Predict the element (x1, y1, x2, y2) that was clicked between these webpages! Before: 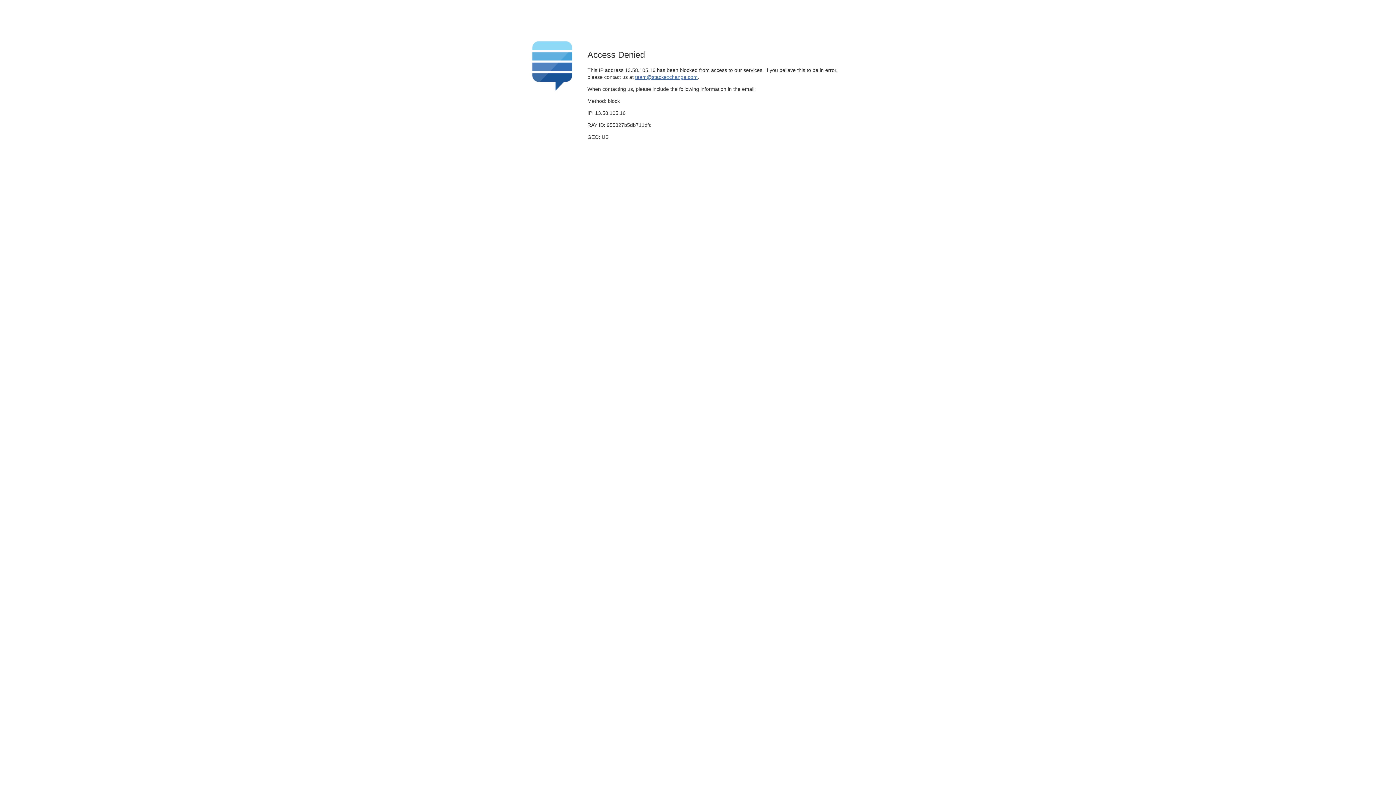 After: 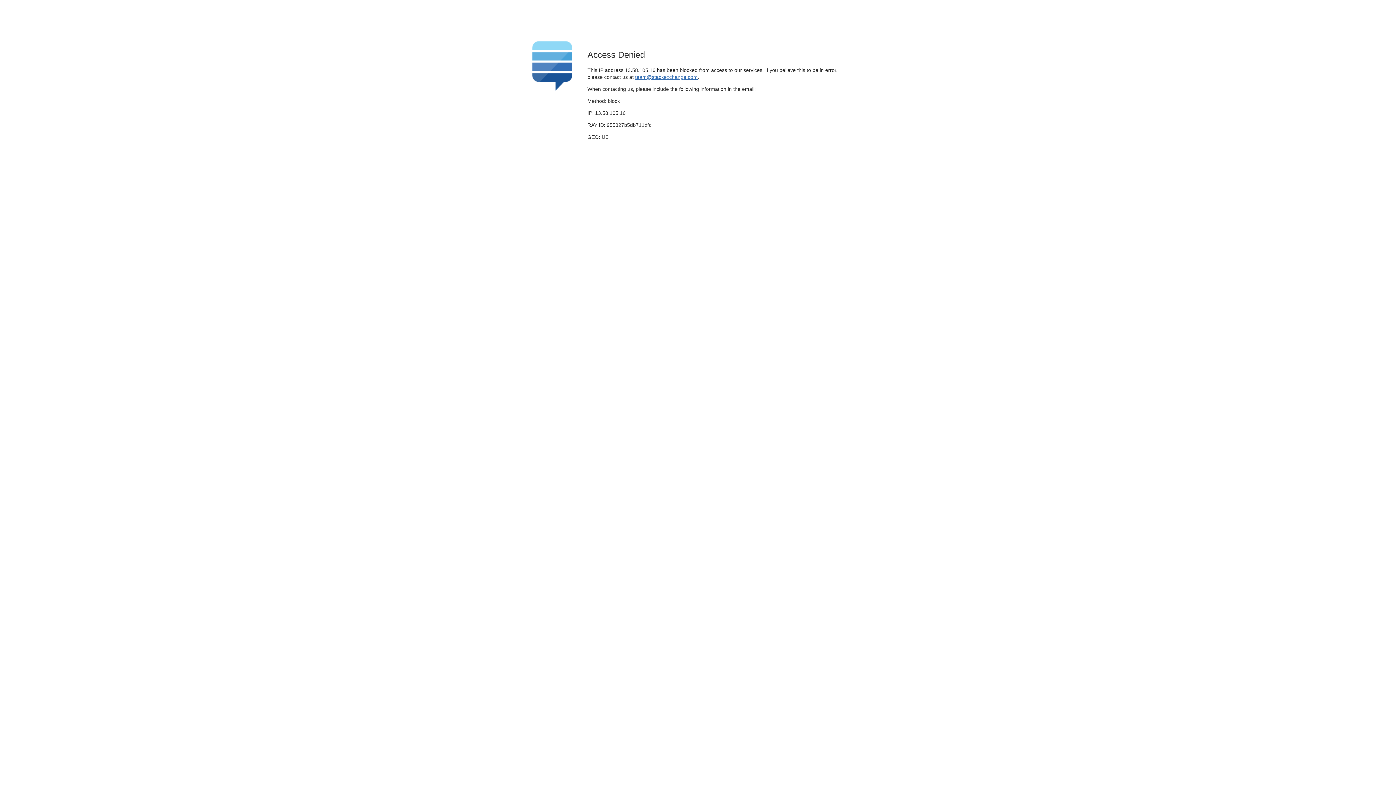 Action: bbox: (635, 74, 697, 79) label: team@stackexchange.com